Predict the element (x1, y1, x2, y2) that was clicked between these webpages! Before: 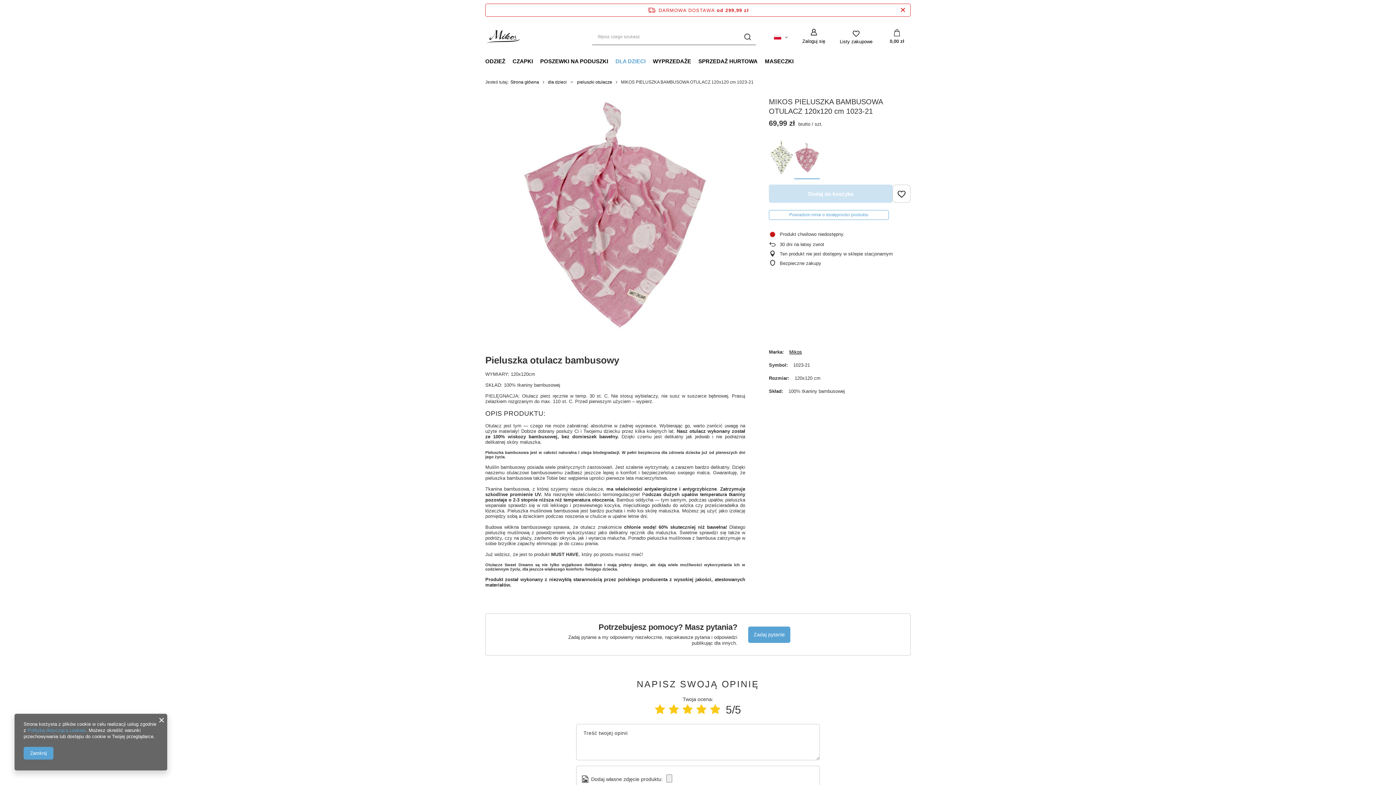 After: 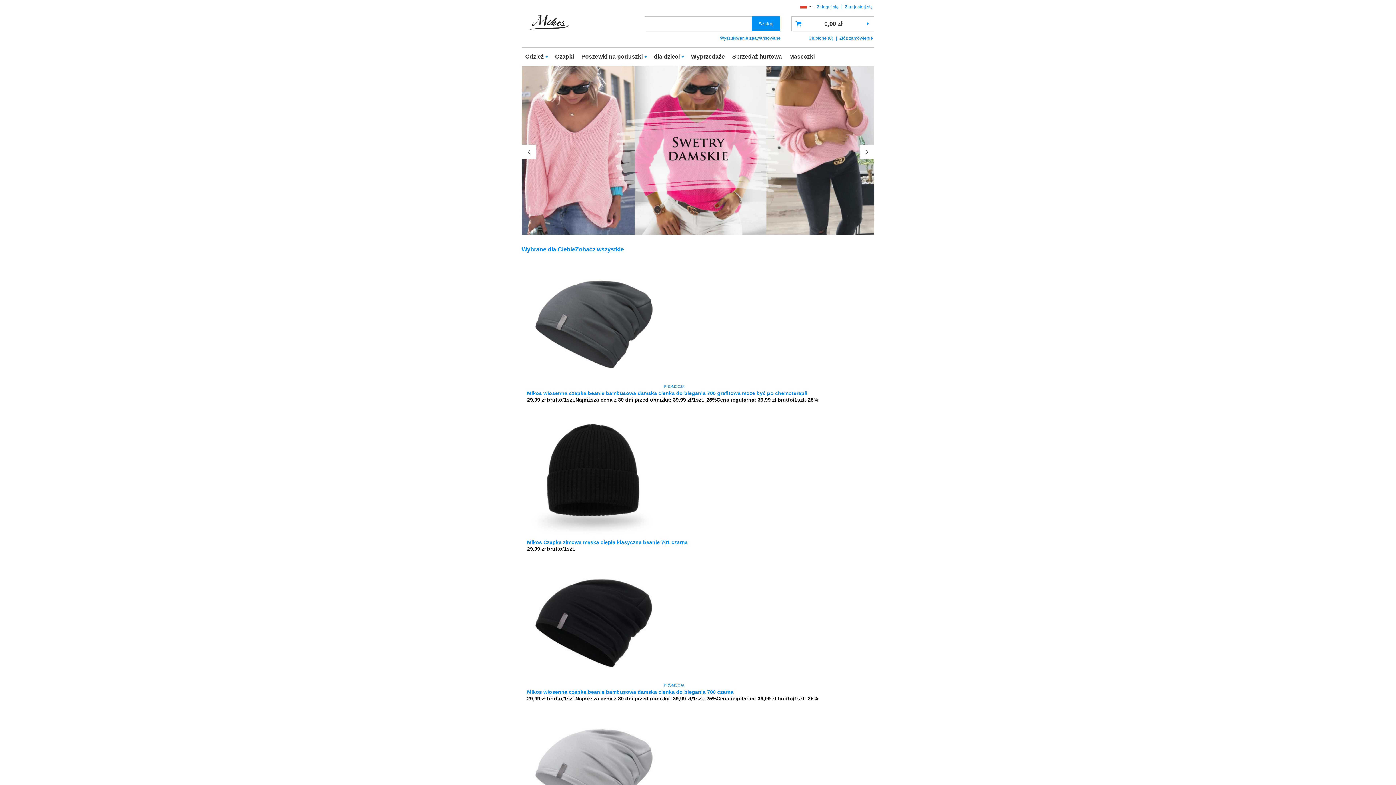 Action: label: Logo sklepu bbox: (485, 18, 521, 55)